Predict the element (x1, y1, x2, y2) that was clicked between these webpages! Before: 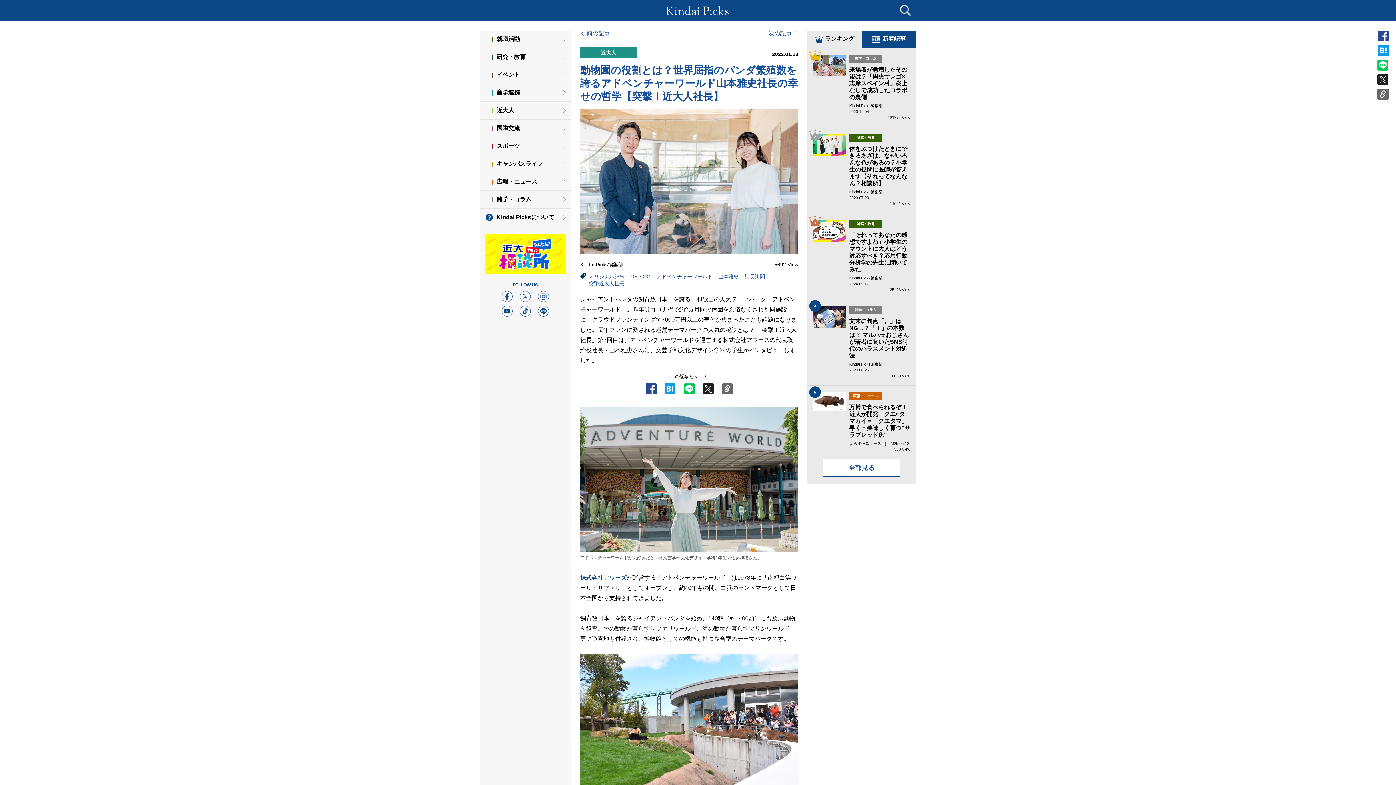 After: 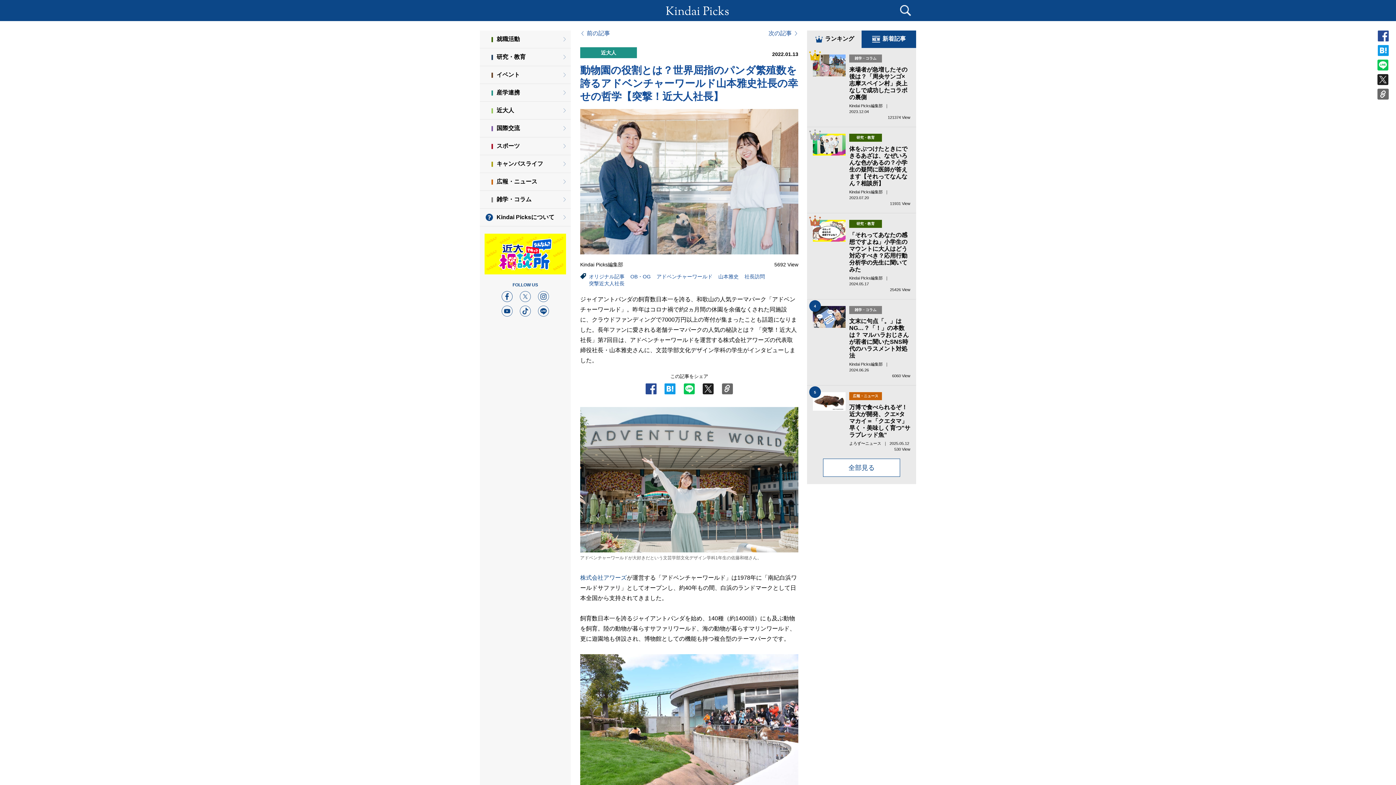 Action: label: 動物園の役割とは？世界屈指のパンダ繁殖数を誇るアドベンチャーワールド山本雅史社長の幸せの哲学【突撃！近大人社長】 bbox: (580, 64, 798, 102)